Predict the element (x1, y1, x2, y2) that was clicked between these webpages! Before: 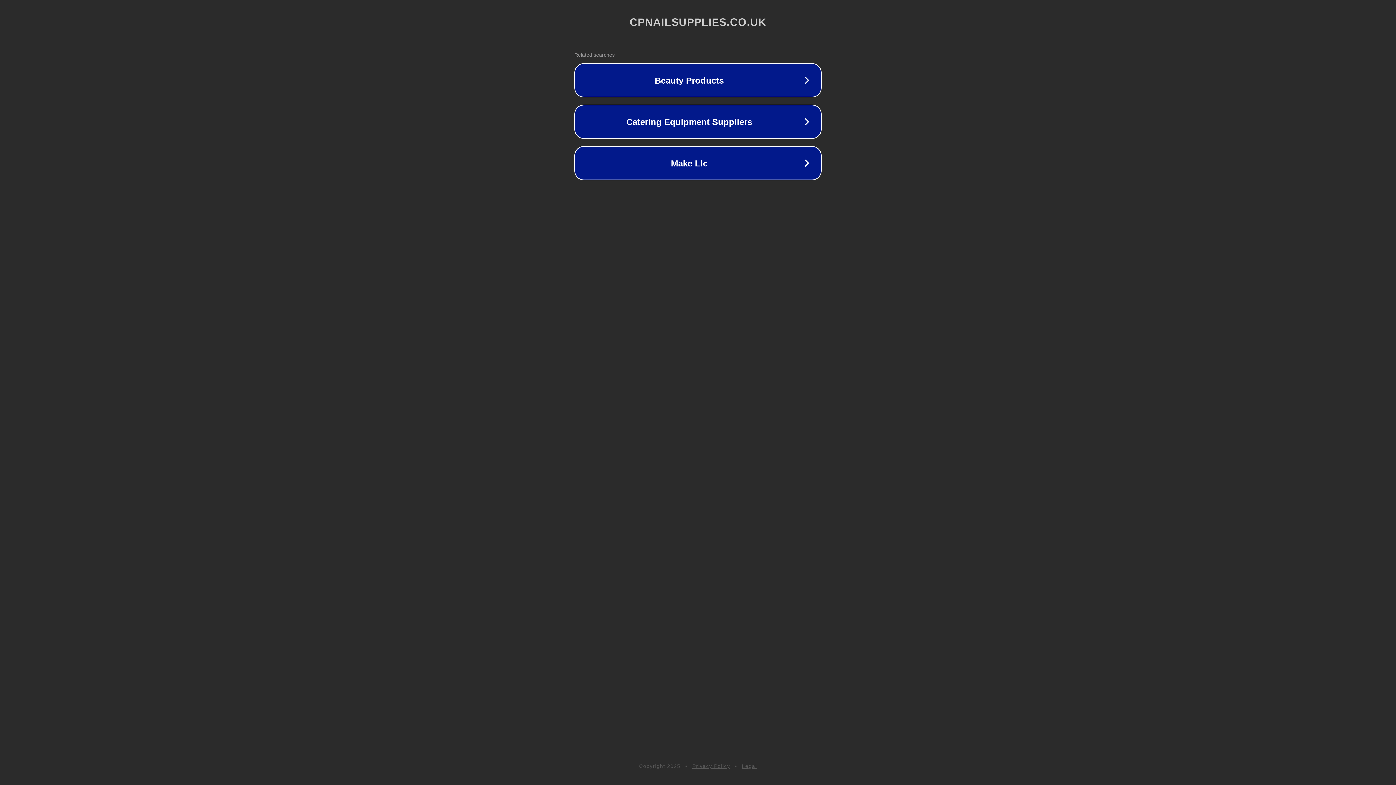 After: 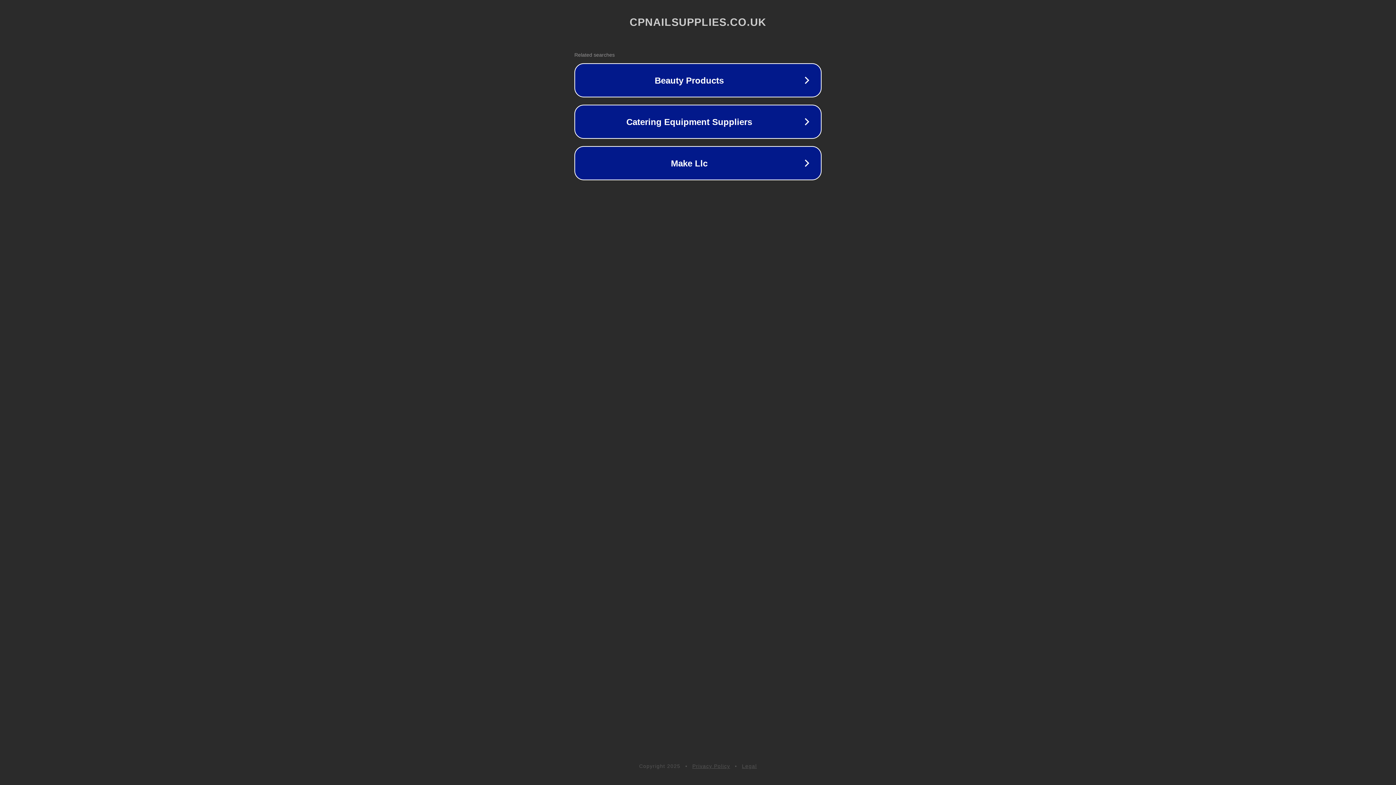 Action: bbox: (742, 763, 757, 769) label: Legal